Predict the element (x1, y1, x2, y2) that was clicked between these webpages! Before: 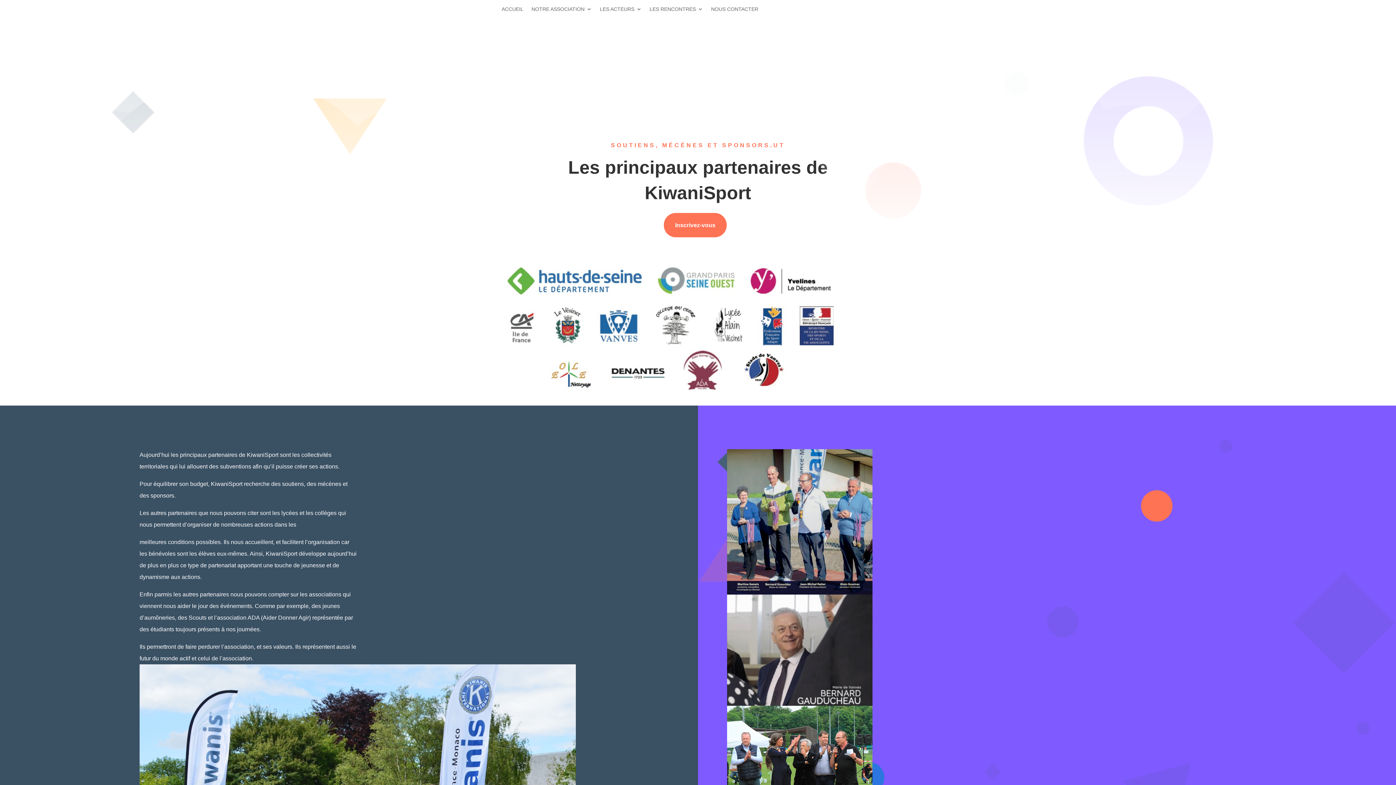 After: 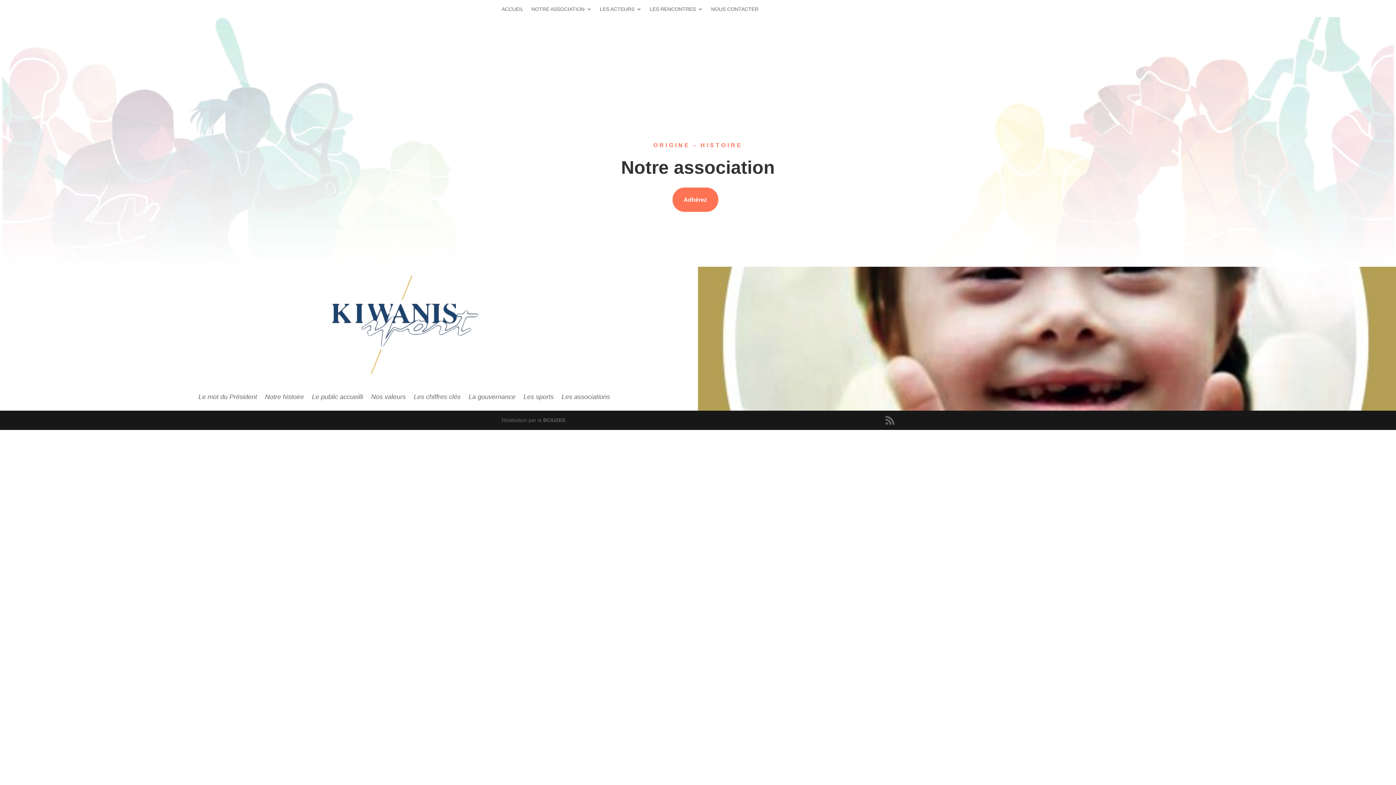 Action: label: NOTRE ASSOCIATION bbox: (531, 6, 592, 14)